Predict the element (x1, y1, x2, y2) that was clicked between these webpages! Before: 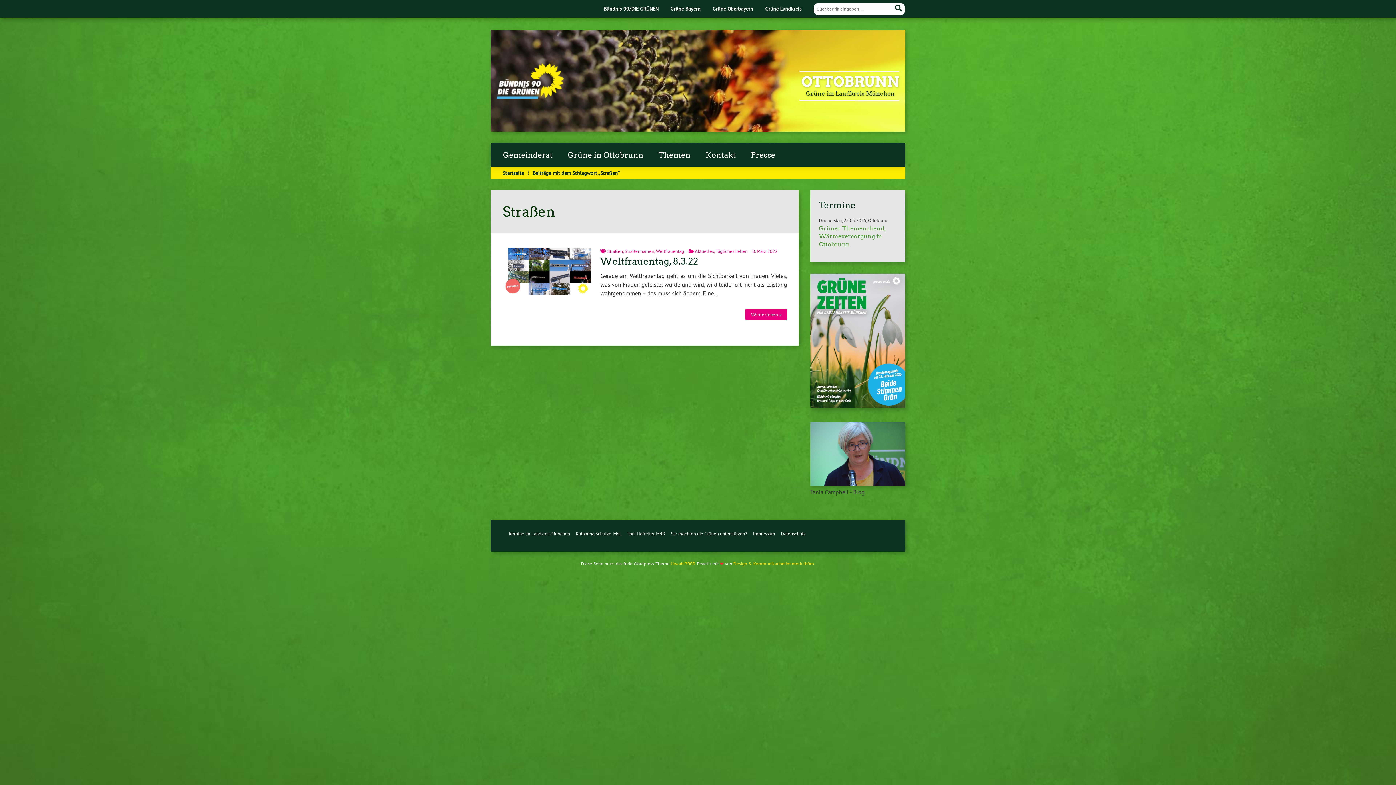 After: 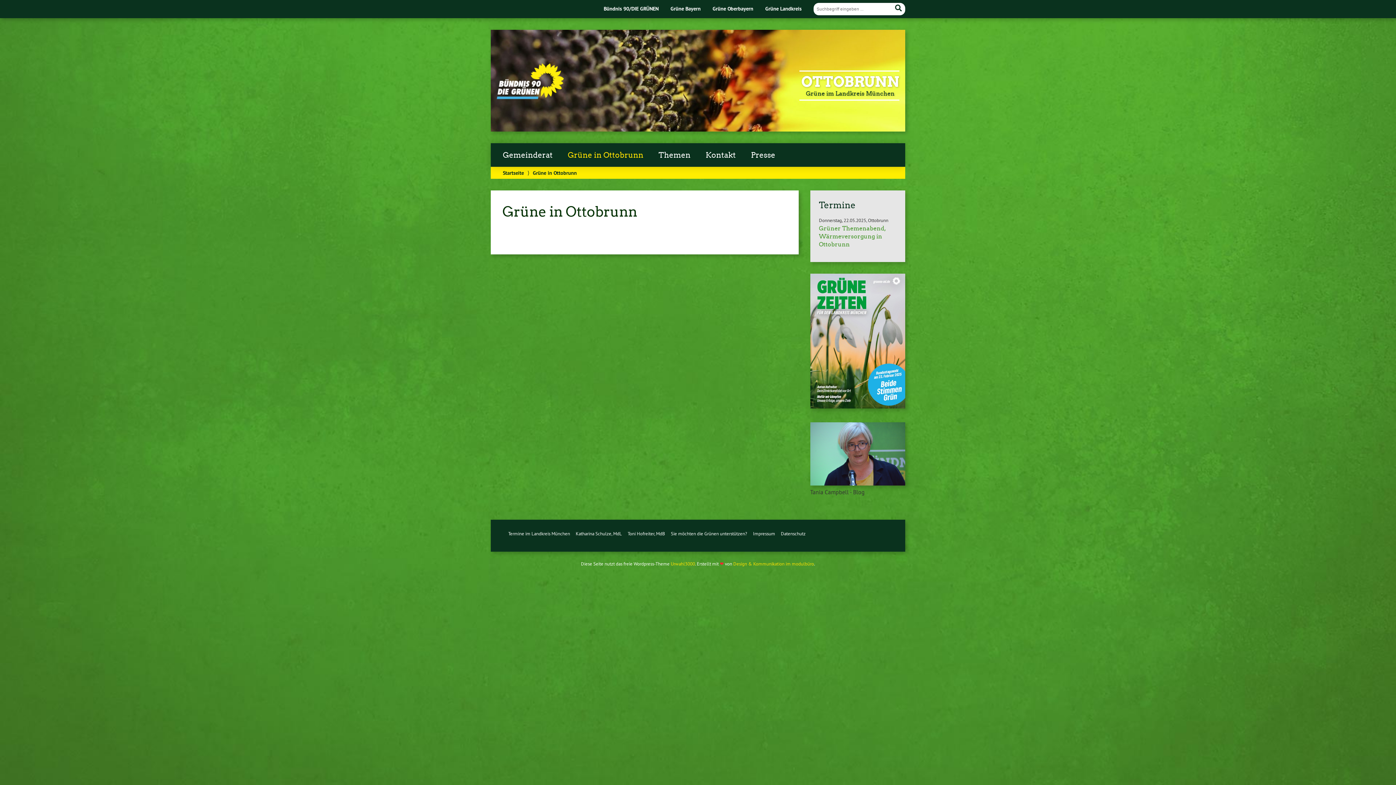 Action: bbox: (560, 143, 651, 167) label: Grüne in Ottobrunn